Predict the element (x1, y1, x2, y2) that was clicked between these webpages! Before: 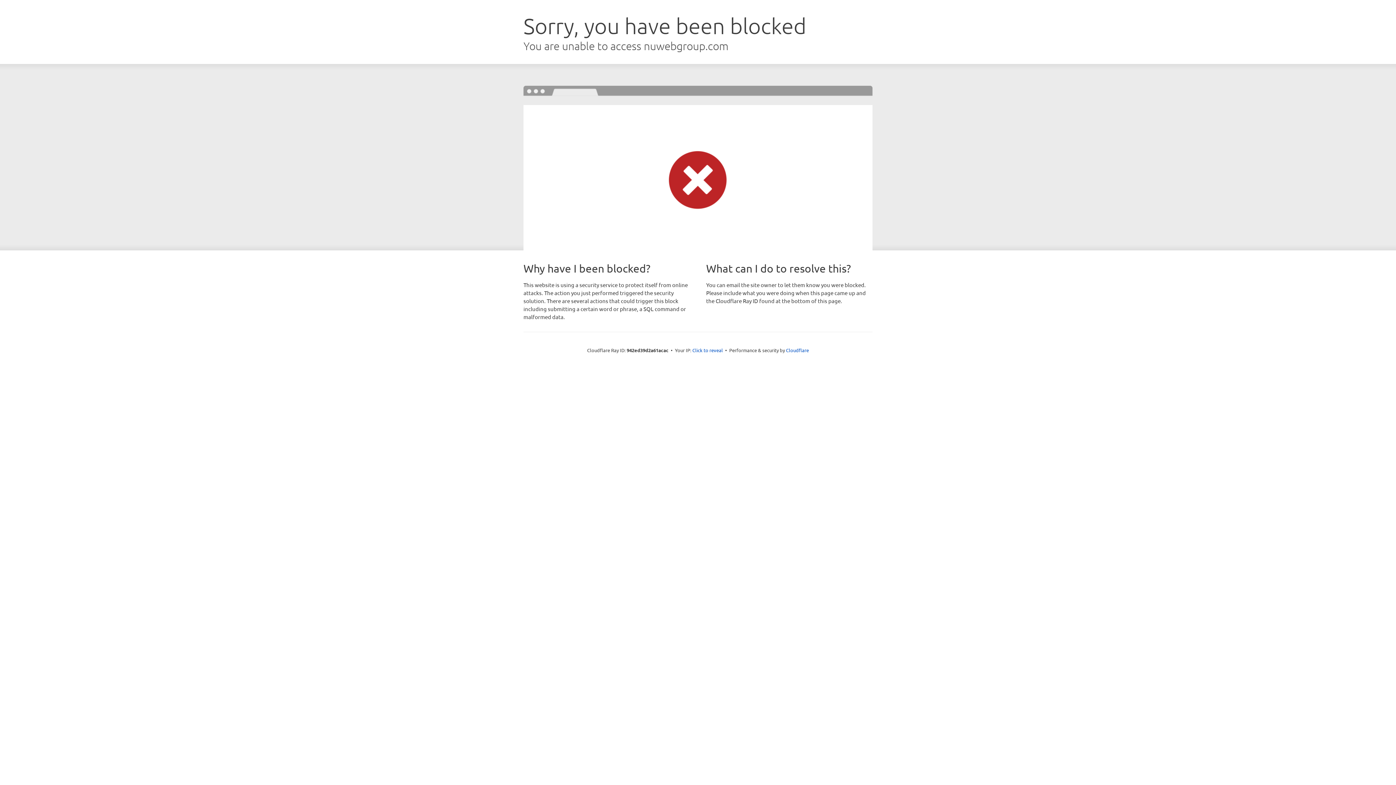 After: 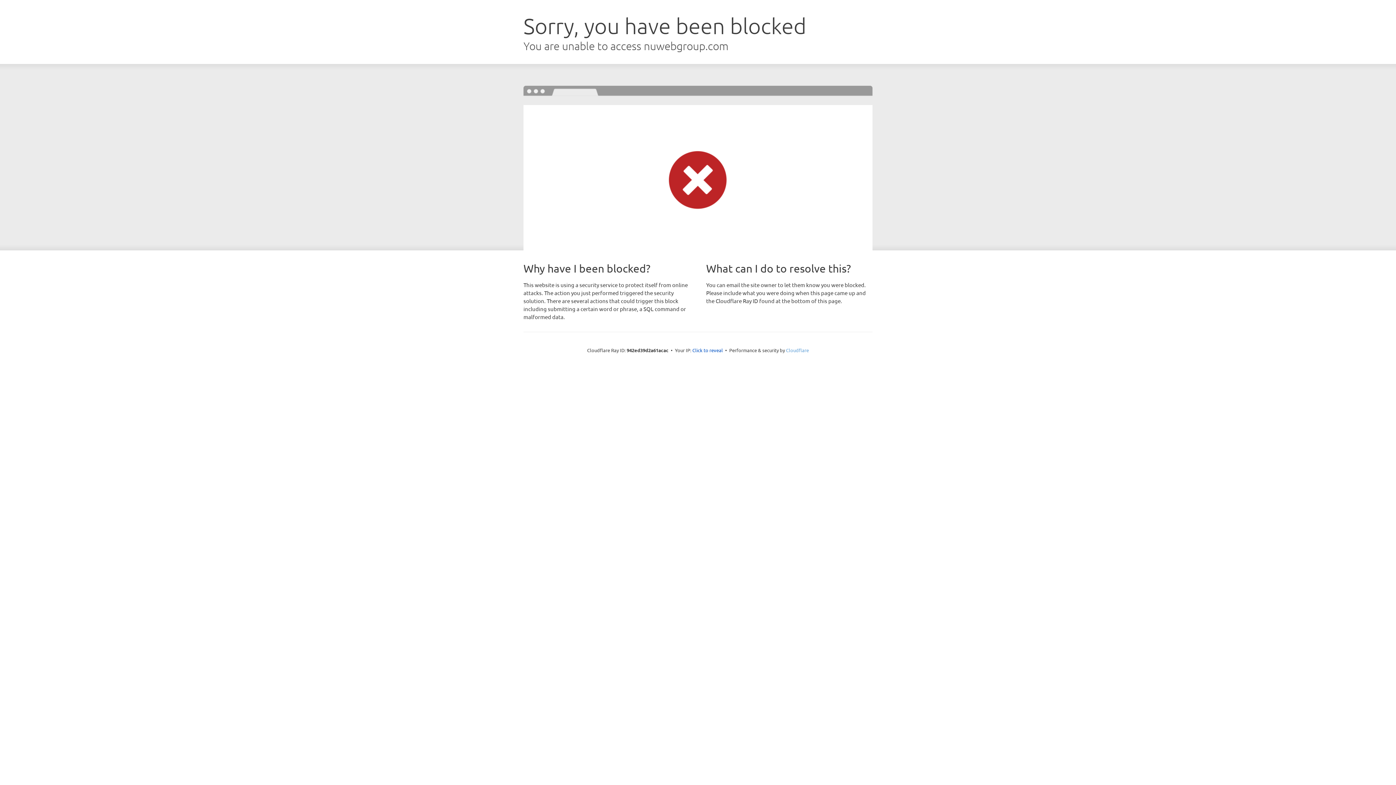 Action: bbox: (786, 347, 809, 353) label: Cloudflare